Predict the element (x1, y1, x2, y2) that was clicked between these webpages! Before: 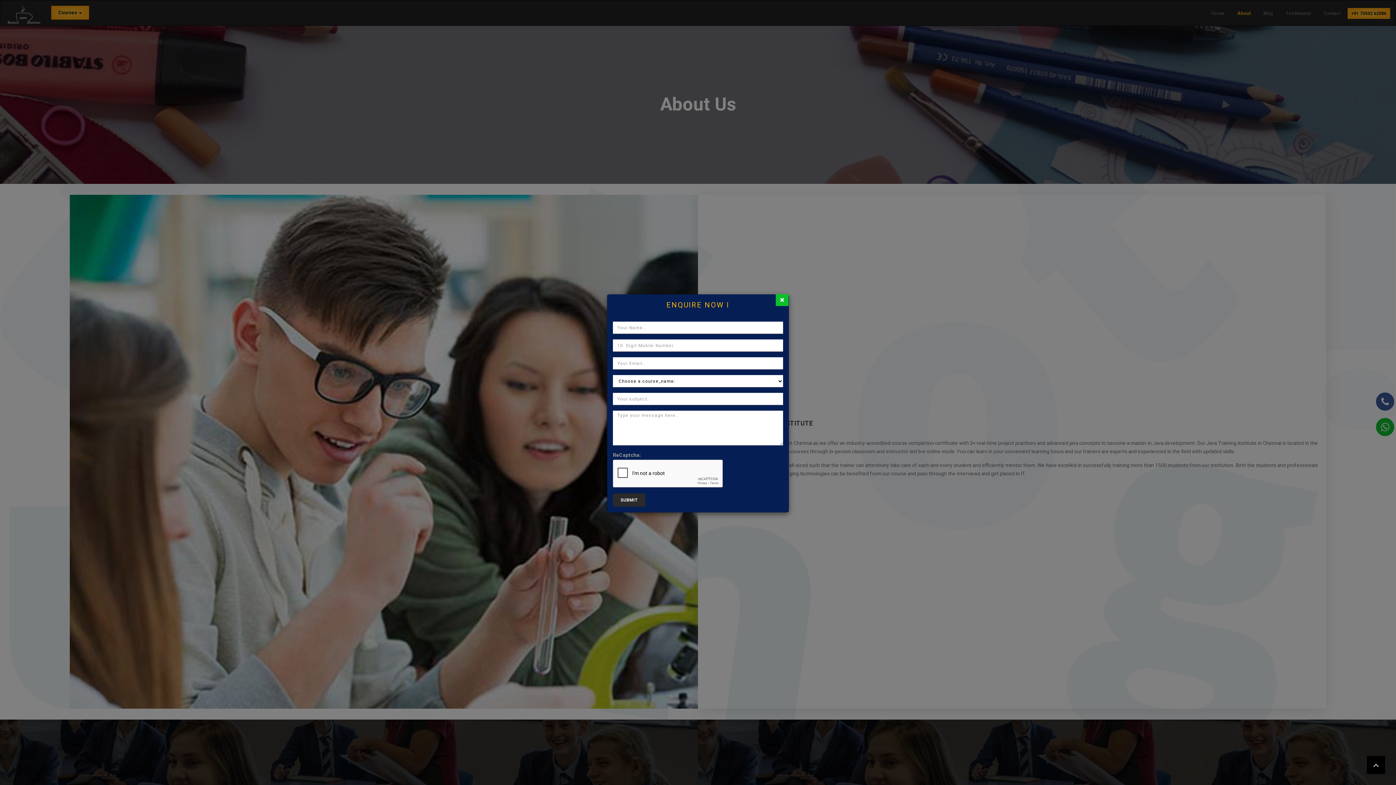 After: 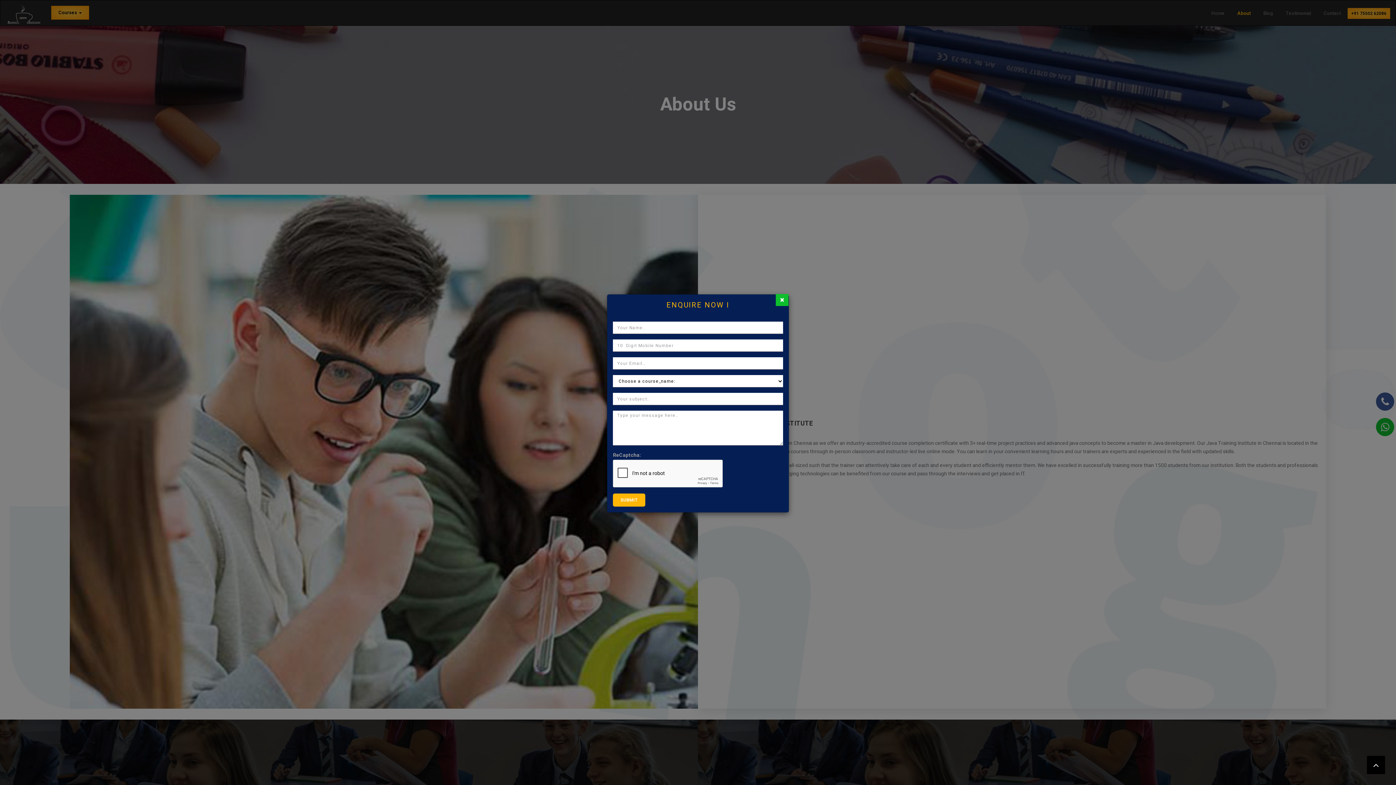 Action: label: SUBMIT bbox: (613, 493, 645, 506)